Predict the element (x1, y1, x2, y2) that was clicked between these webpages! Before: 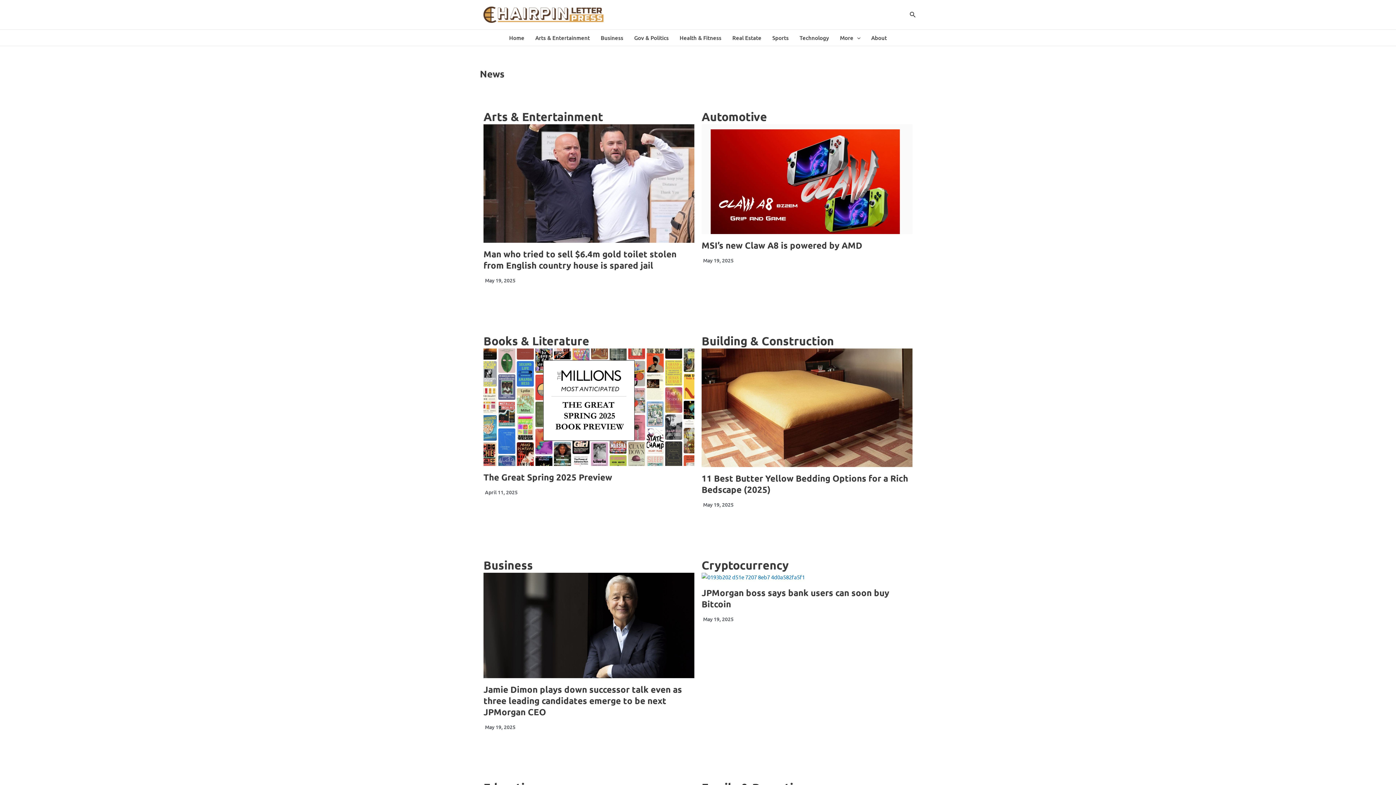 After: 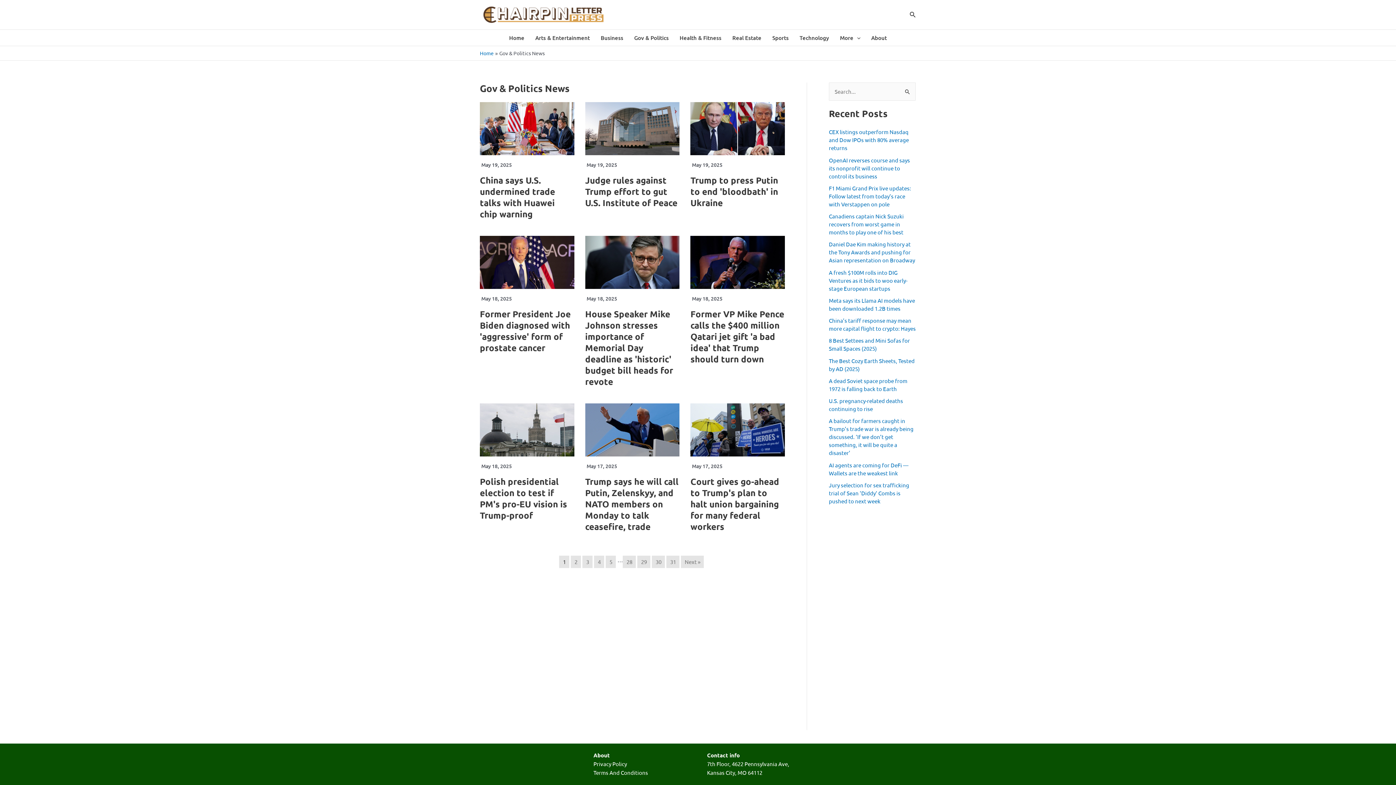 Action: label: Gov & Politics bbox: (628, 29, 674, 45)